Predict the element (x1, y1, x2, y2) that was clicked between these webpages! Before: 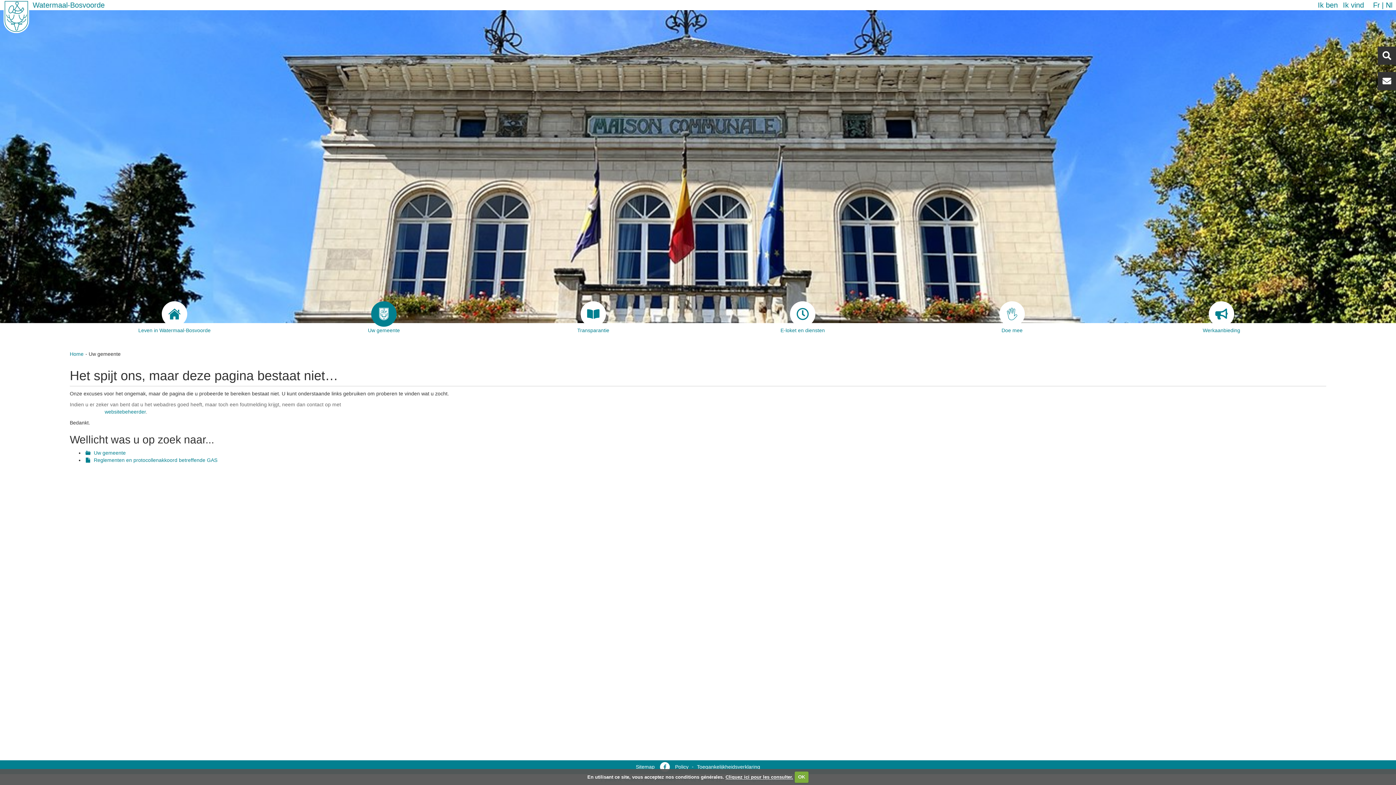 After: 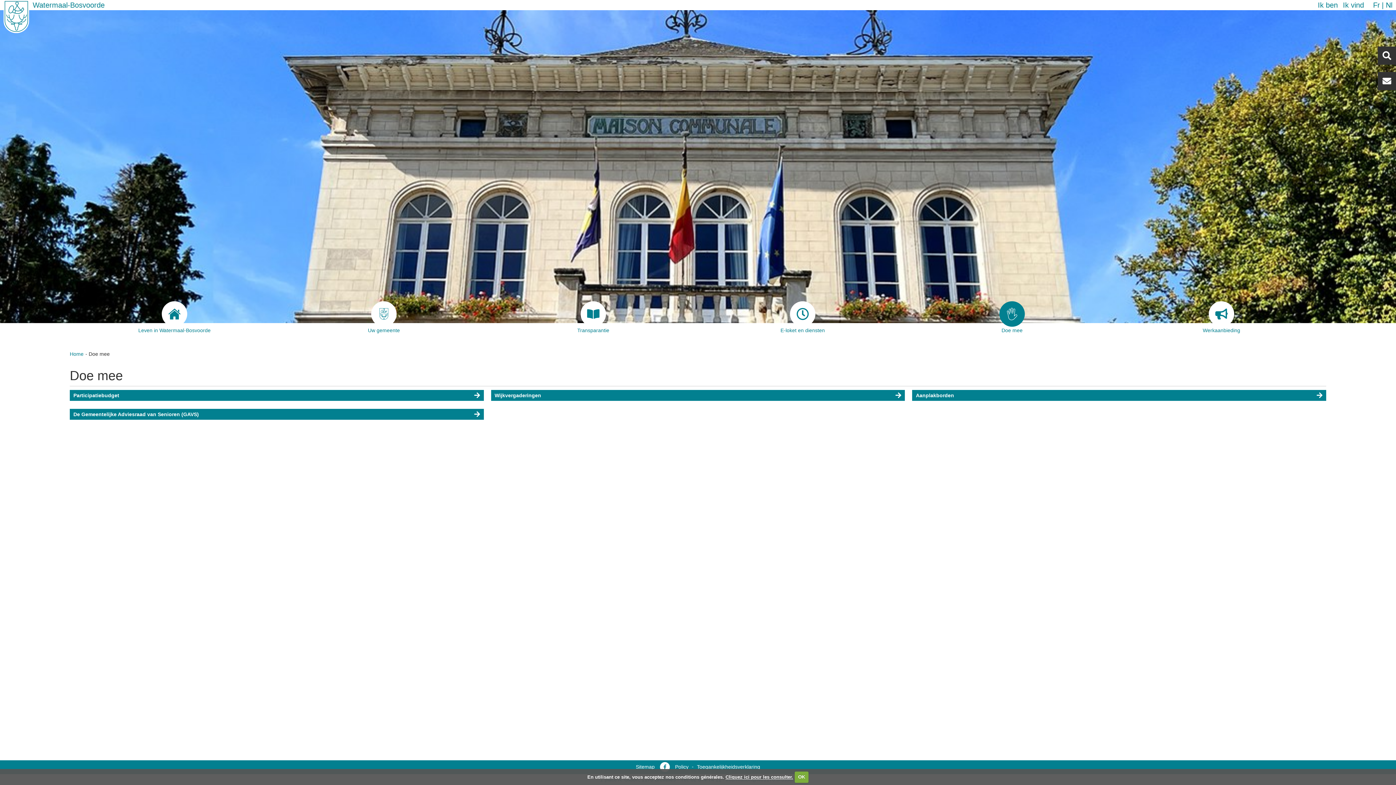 Action: bbox: (907, 301, 1117, 326) label: Doe mee